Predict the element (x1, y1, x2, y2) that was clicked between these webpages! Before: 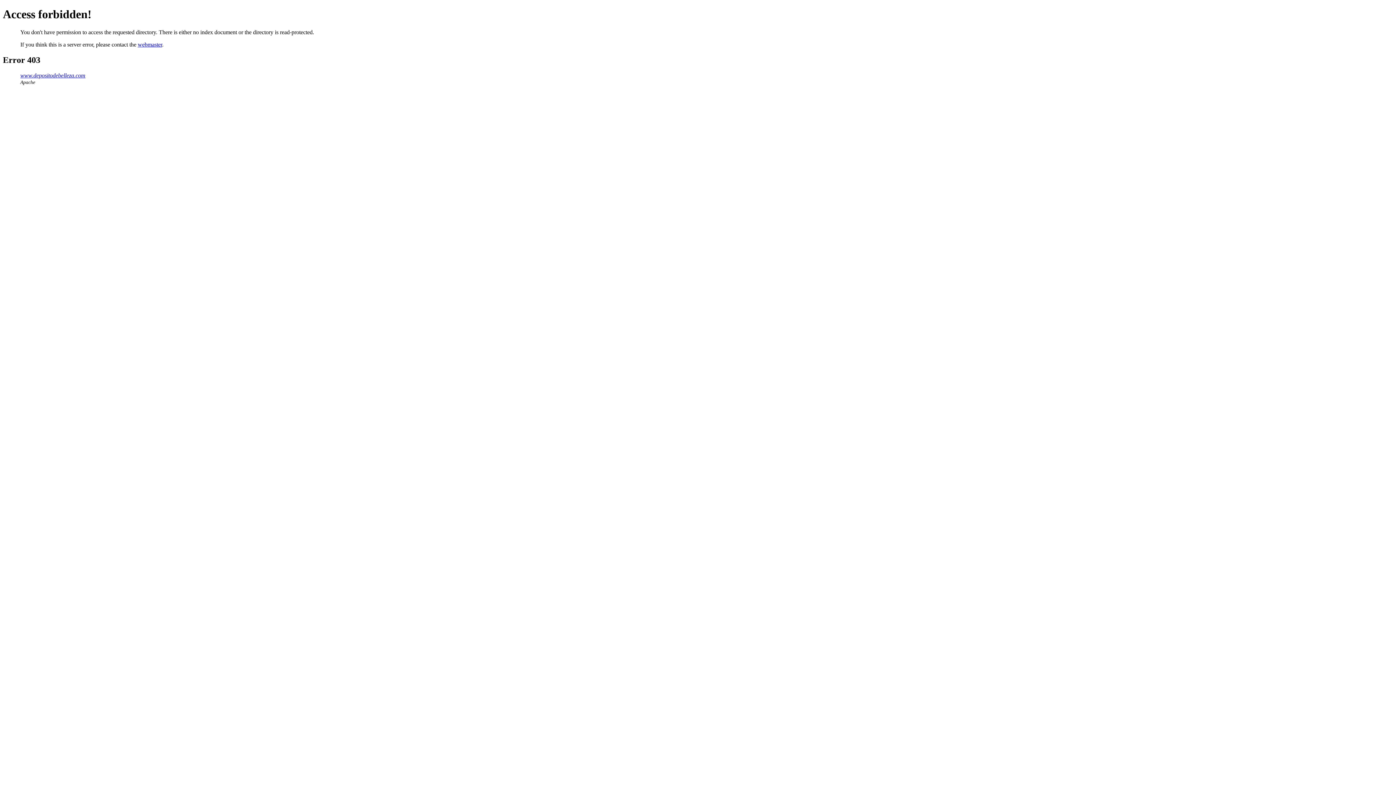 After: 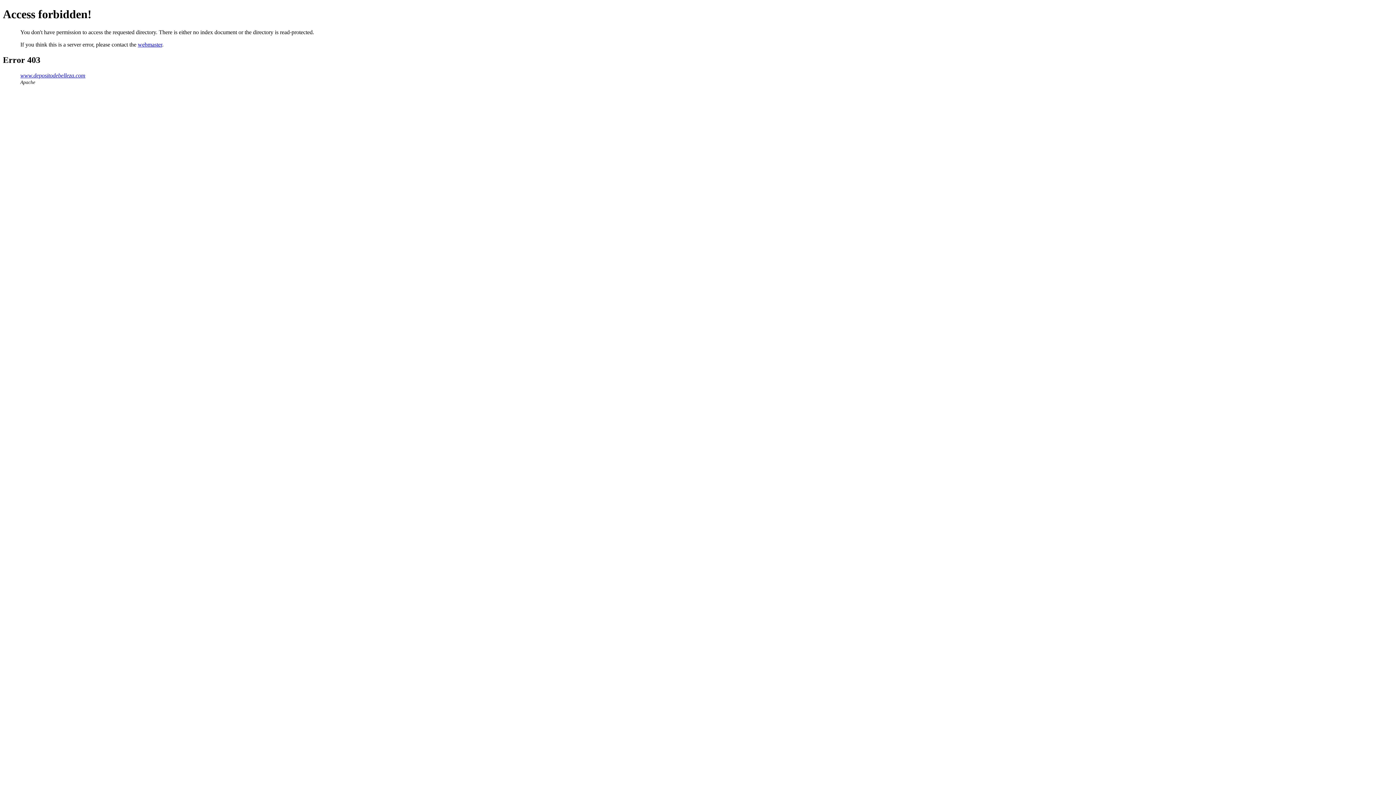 Action: bbox: (20, 72, 85, 78) label: www.depositodebelleza.com